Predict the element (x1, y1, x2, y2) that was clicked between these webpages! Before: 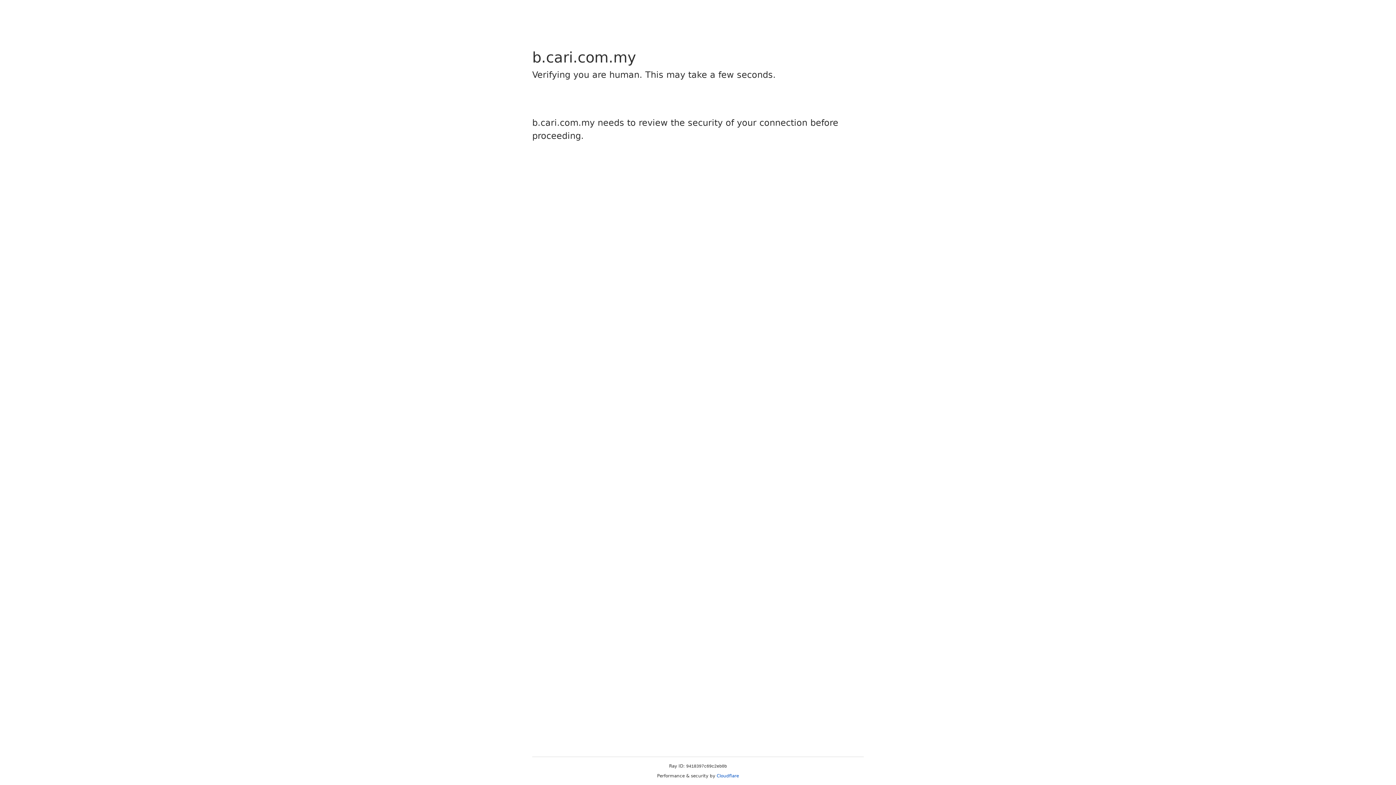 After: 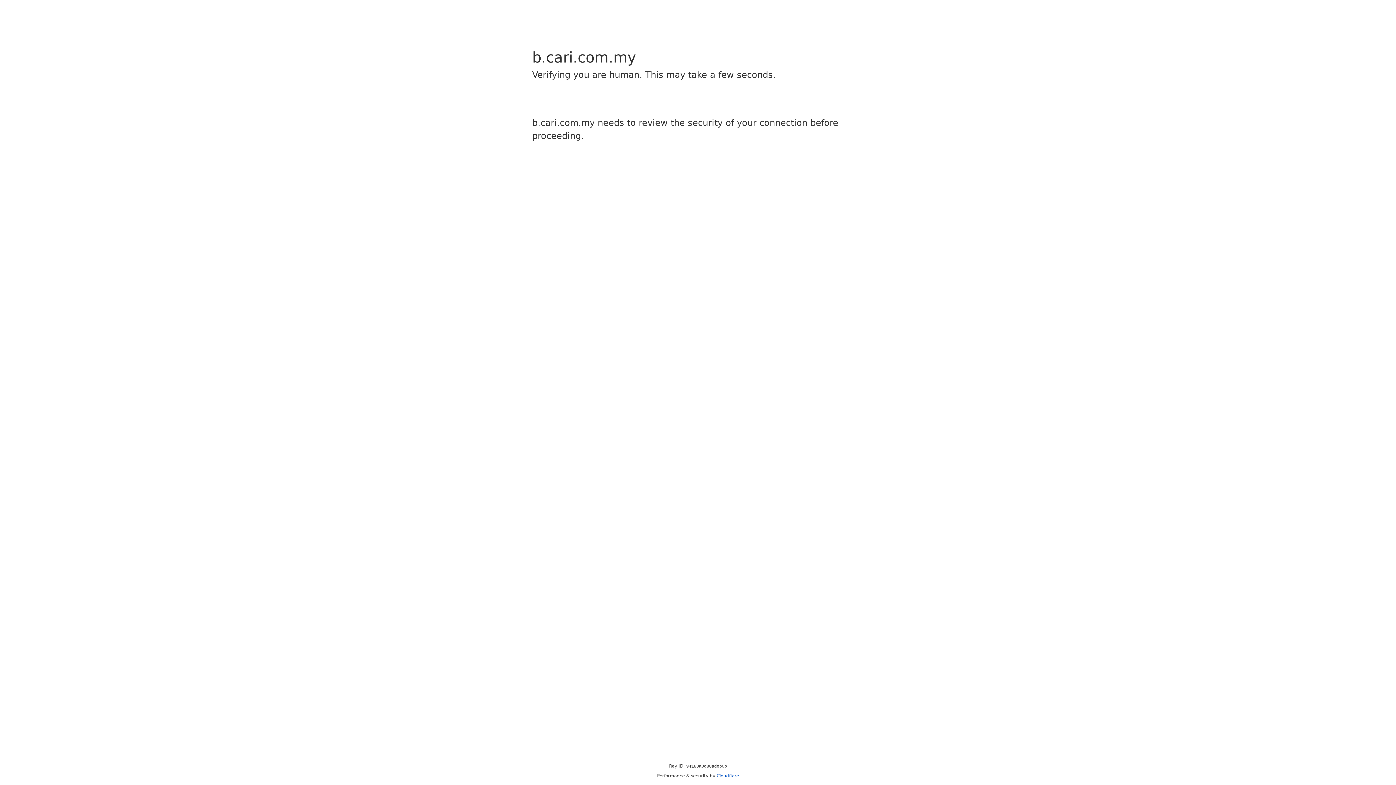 Action: label: Cloudflare bbox: (716, 773, 739, 778)